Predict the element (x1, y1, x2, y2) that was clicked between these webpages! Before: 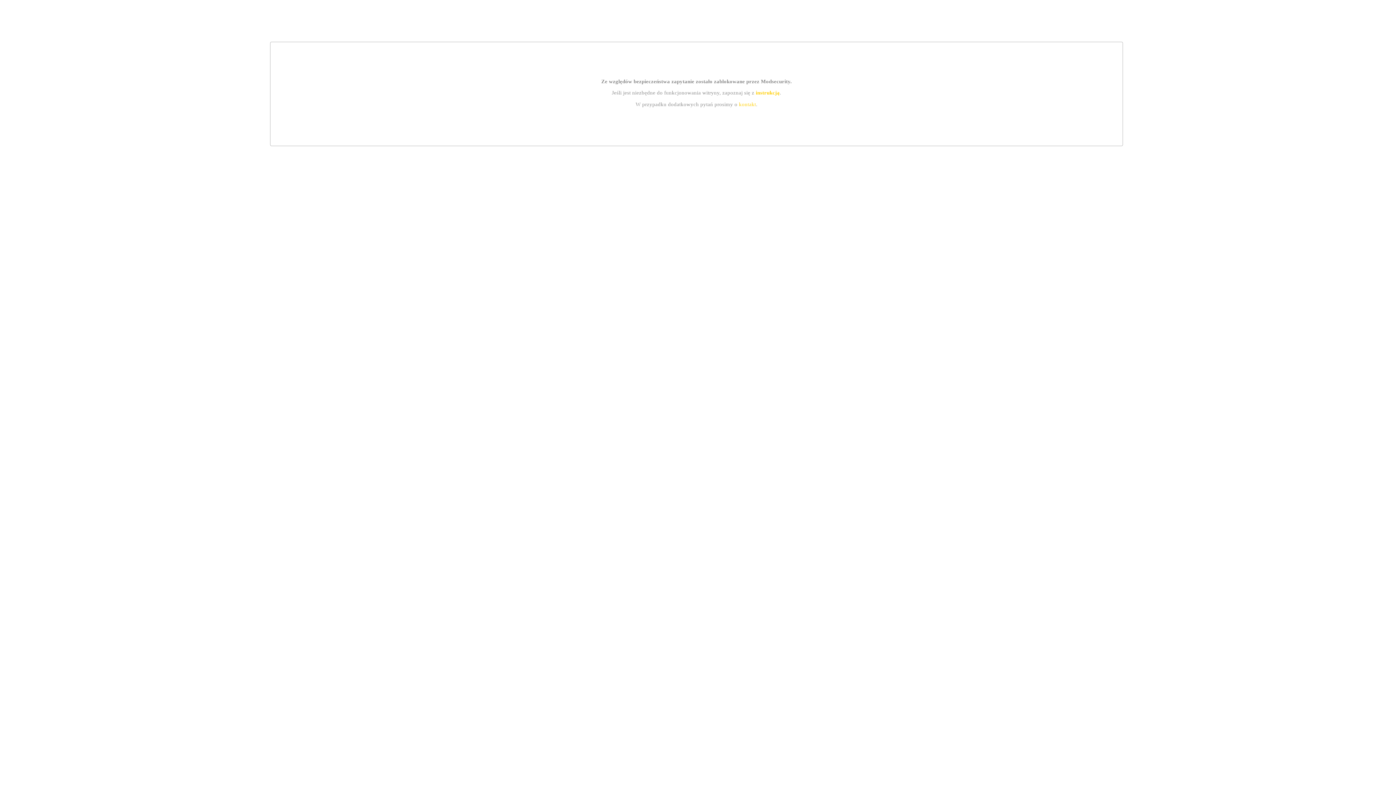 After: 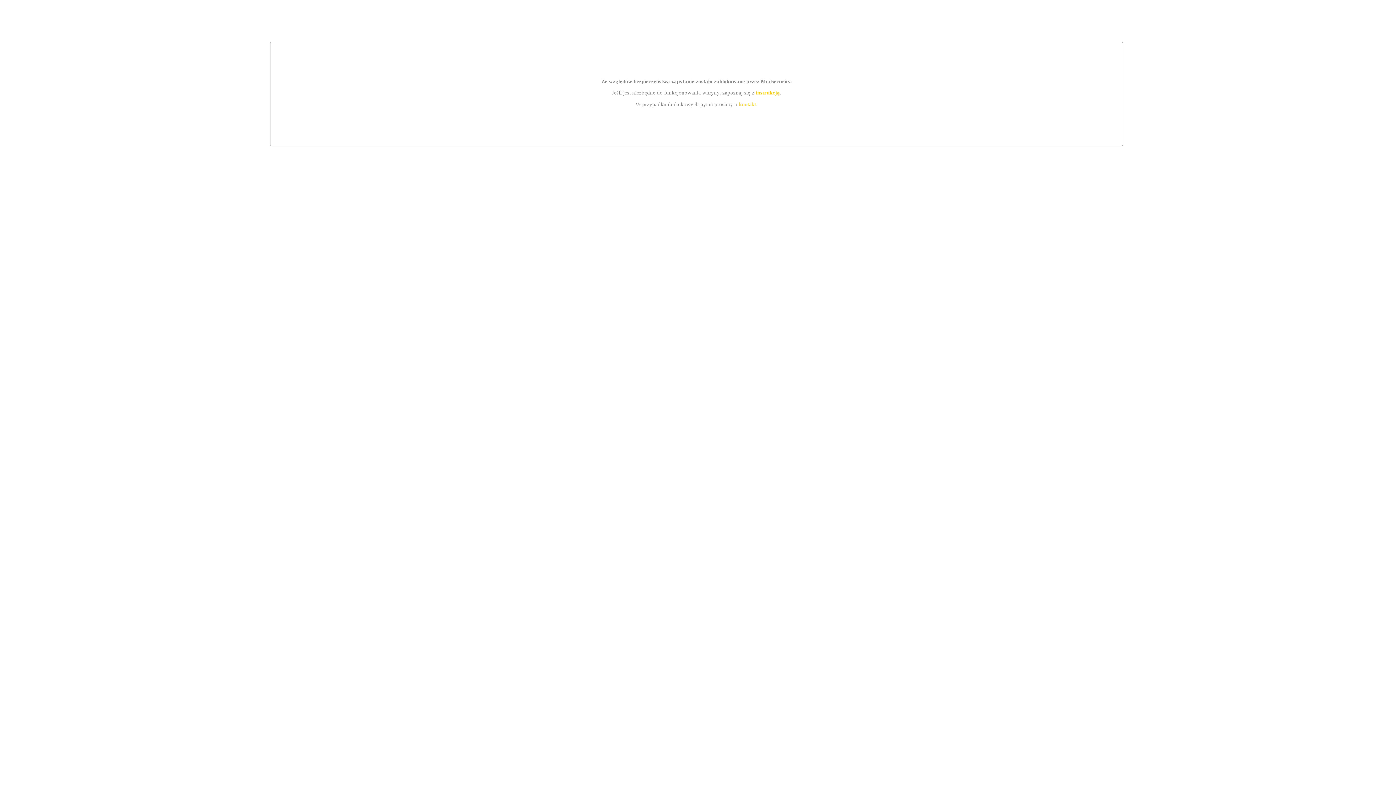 Action: bbox: (755, 89, 779, 95) label: instrukcją